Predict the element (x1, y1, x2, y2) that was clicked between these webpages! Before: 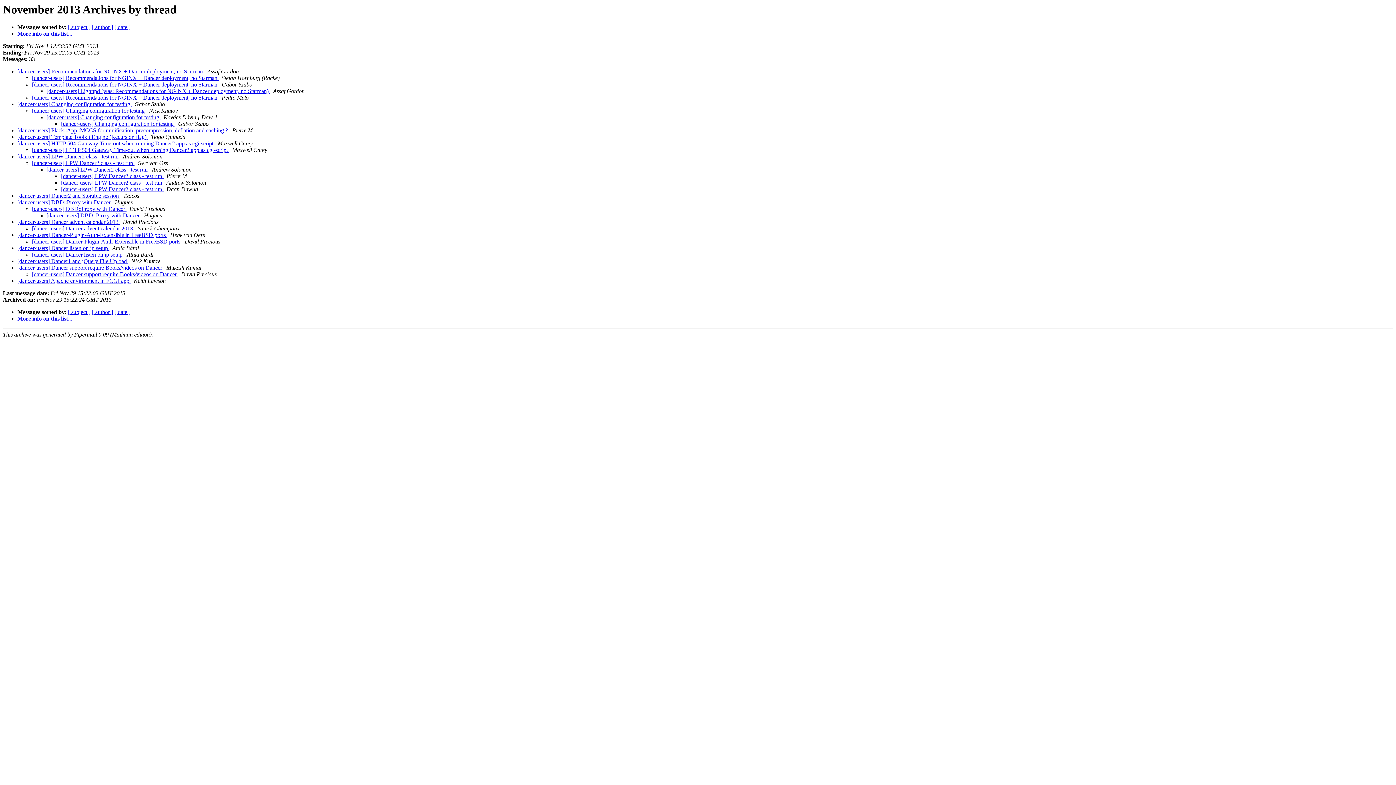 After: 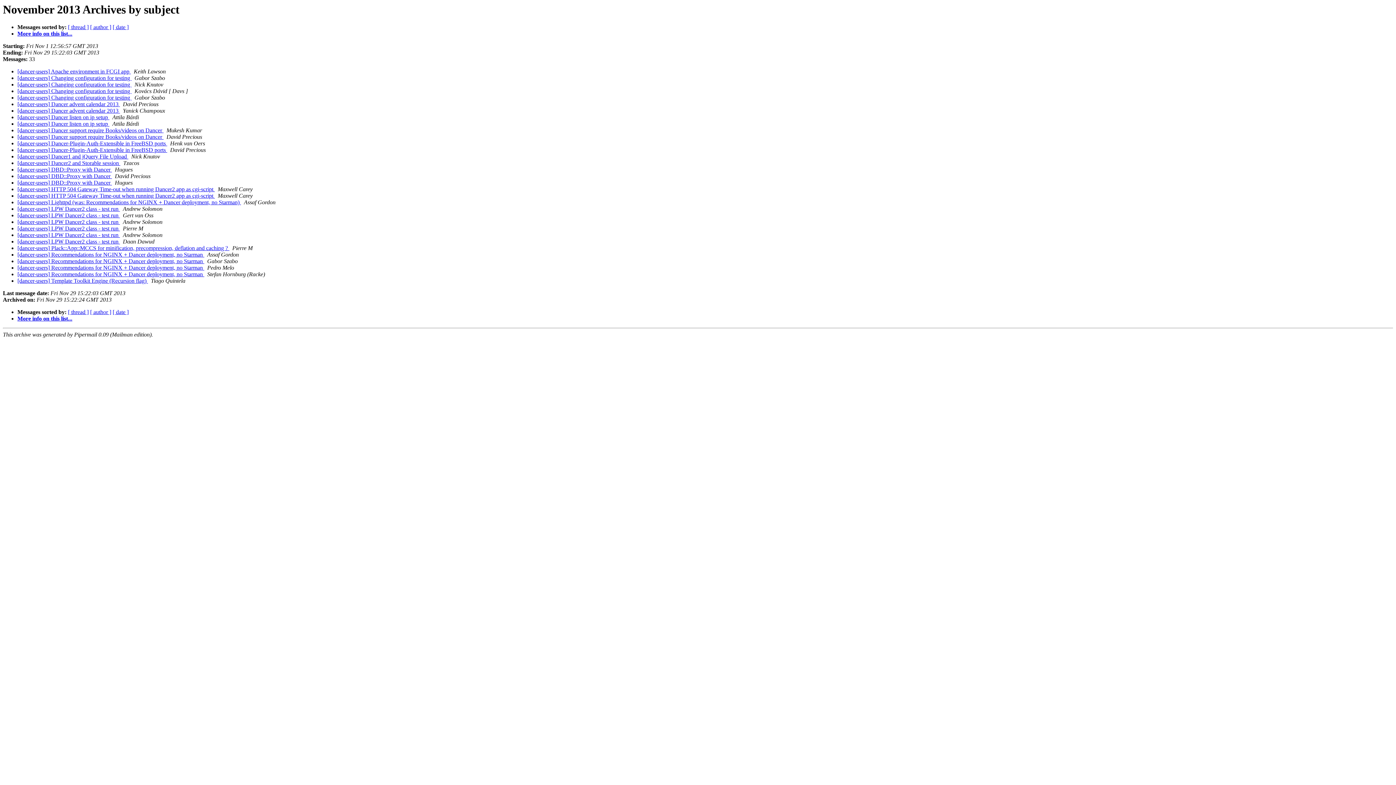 Action: label: [ subject ] bbox: (68, 24, 90, 30)